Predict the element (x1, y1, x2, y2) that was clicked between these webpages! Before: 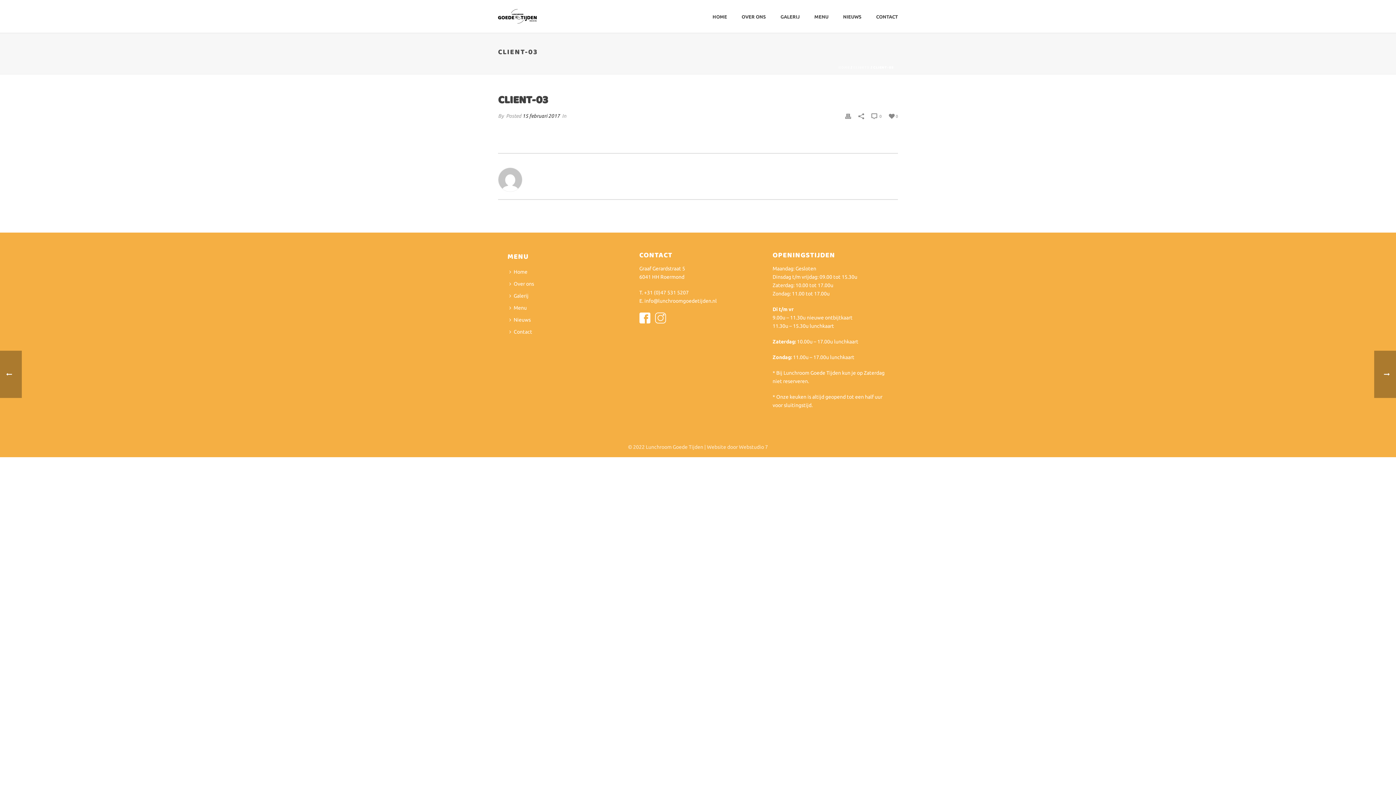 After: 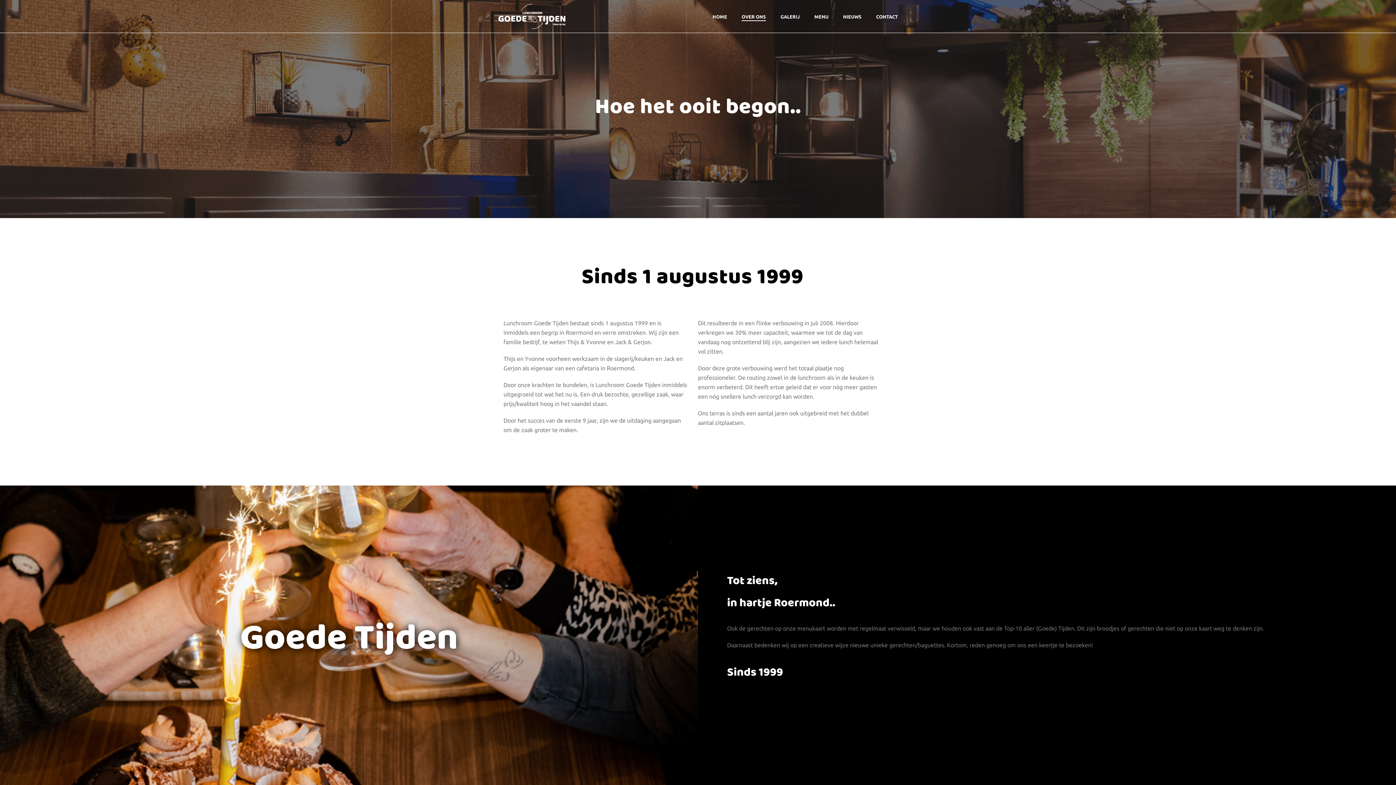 Action: label: Over ons bbox: (507, 278, 539, 290)